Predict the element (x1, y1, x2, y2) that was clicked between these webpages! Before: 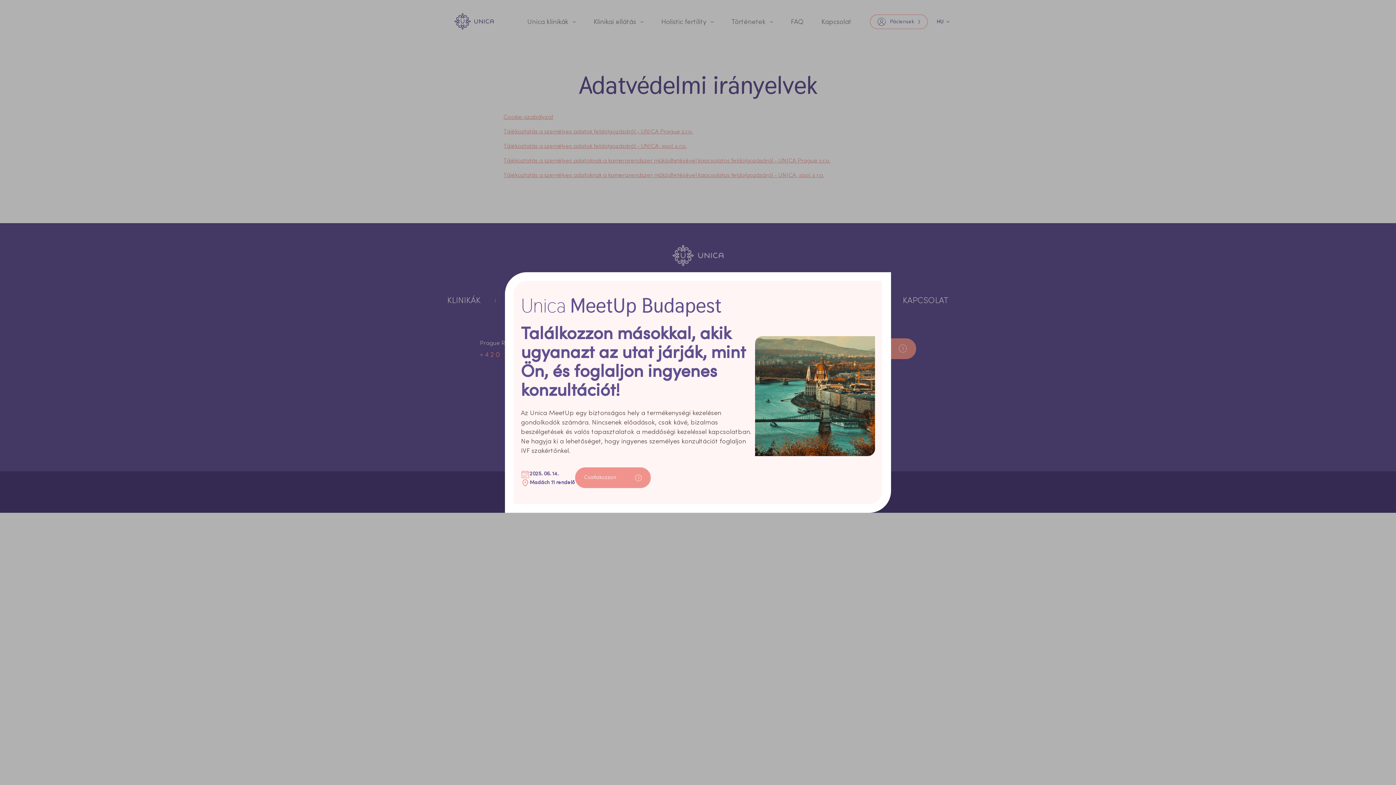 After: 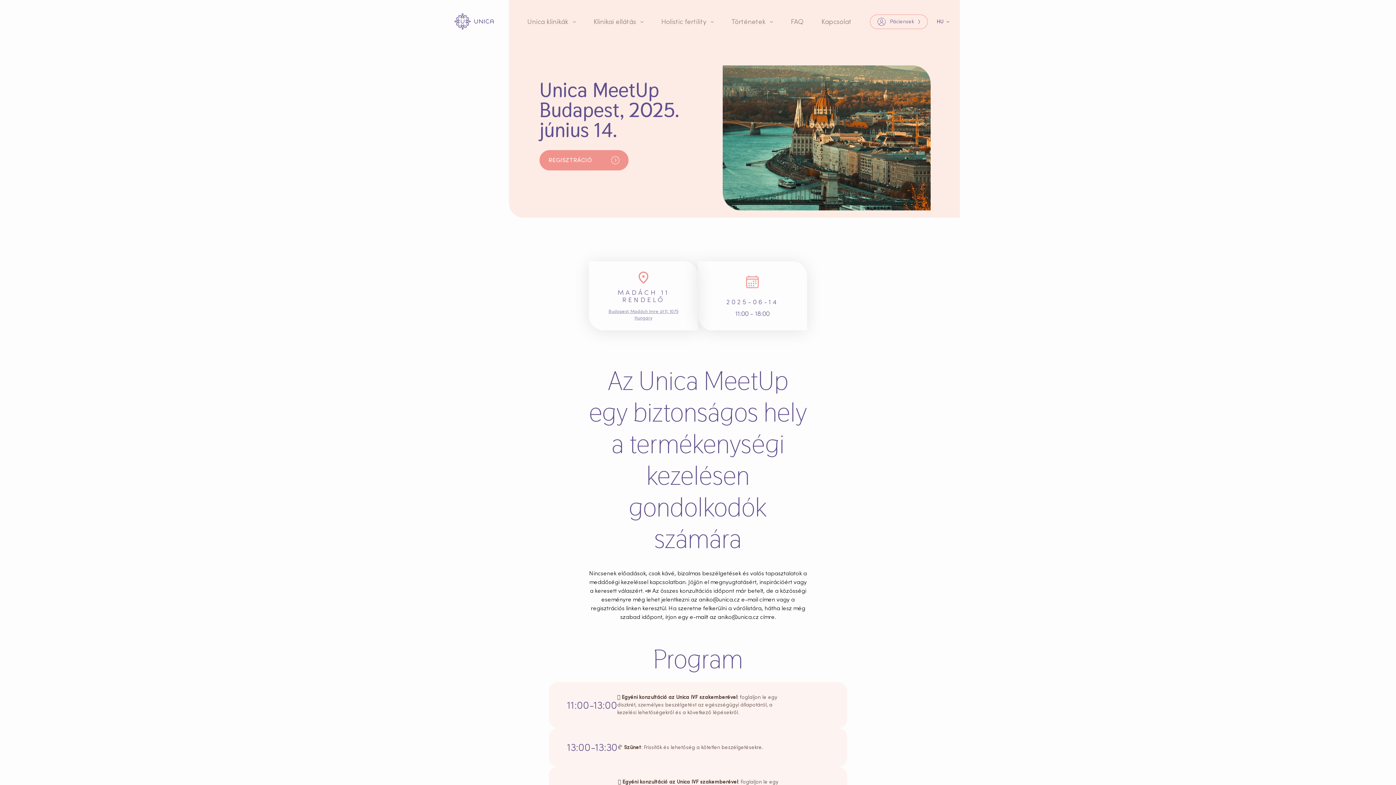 Action: label: Csatlakozzon bbox: (575, 467, 650, 488)